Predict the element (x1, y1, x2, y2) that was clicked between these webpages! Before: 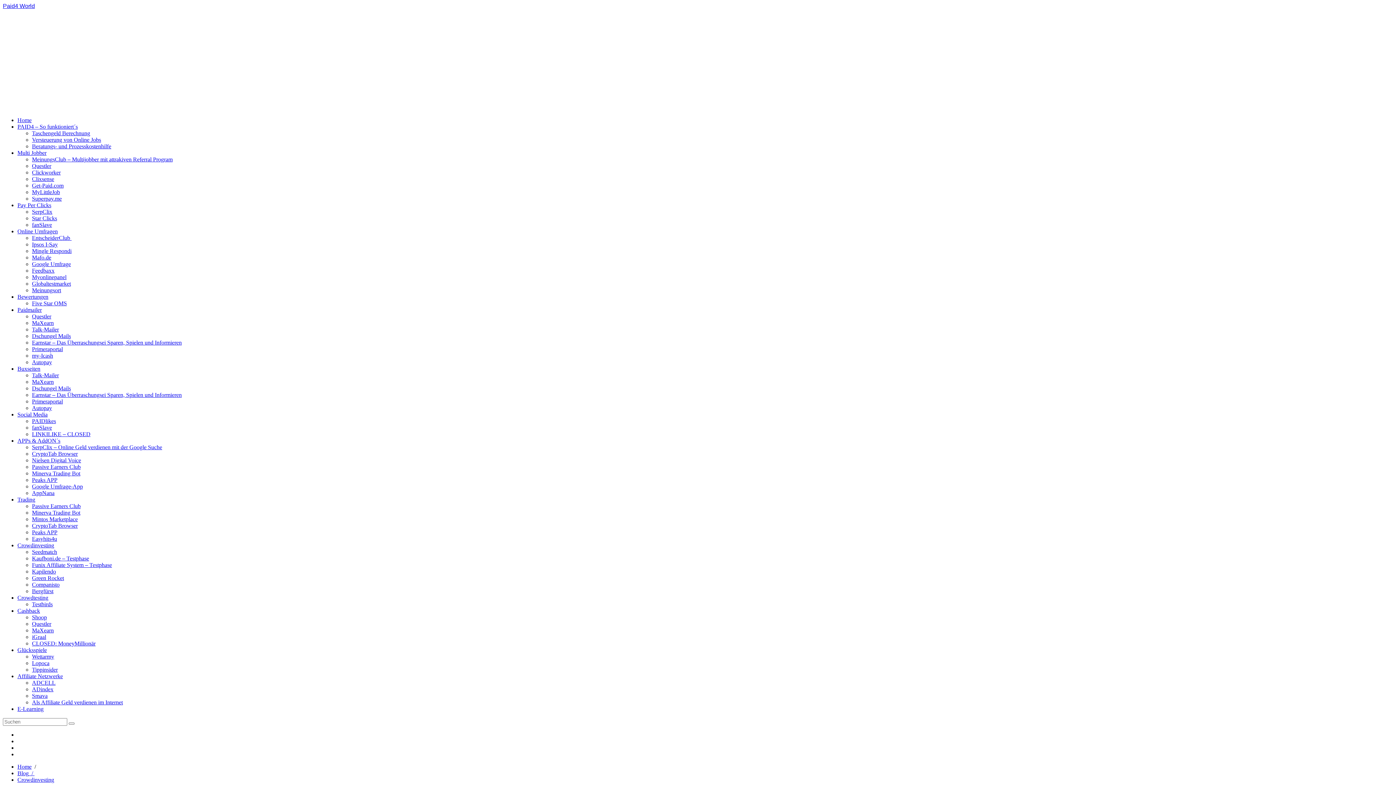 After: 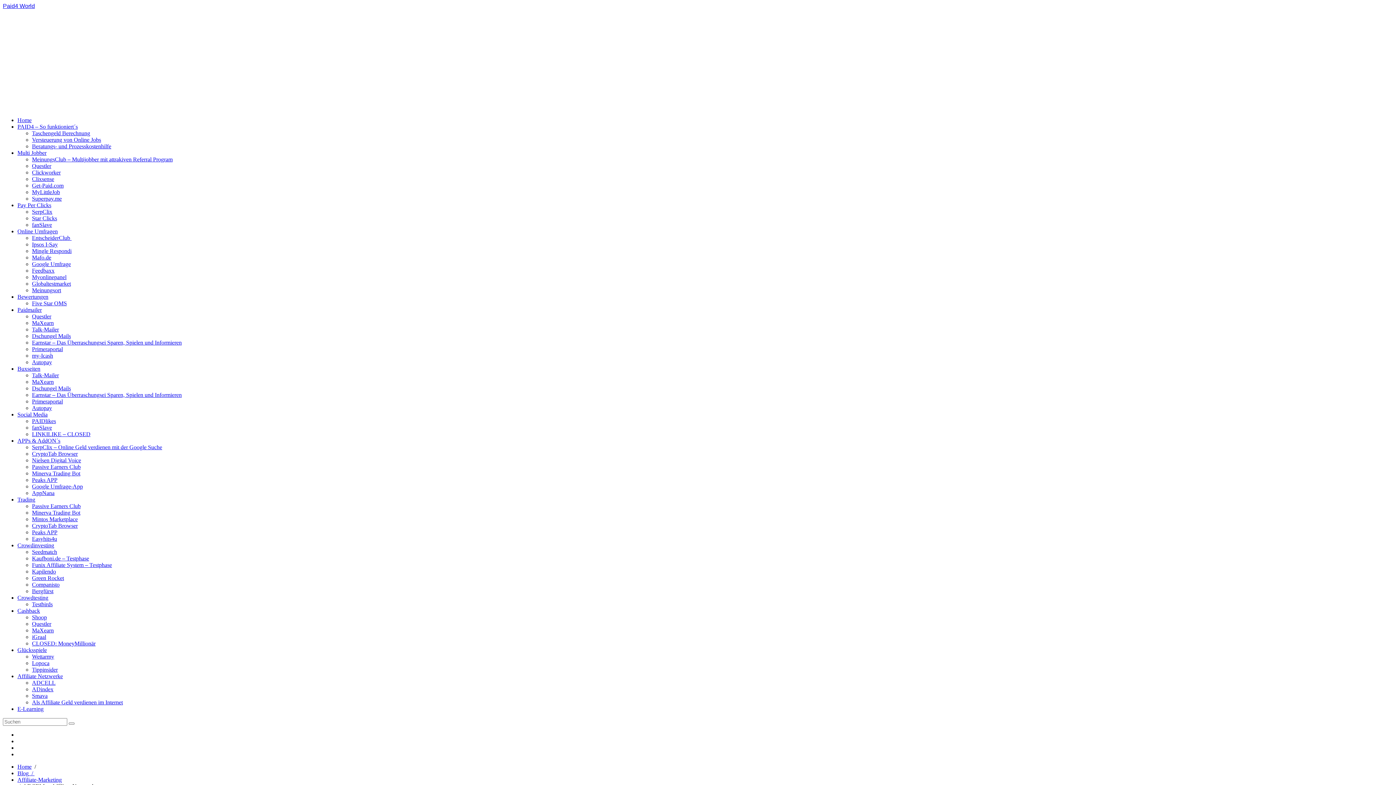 Action: label: ADCELL bbox: (32, 680, 55, 686)